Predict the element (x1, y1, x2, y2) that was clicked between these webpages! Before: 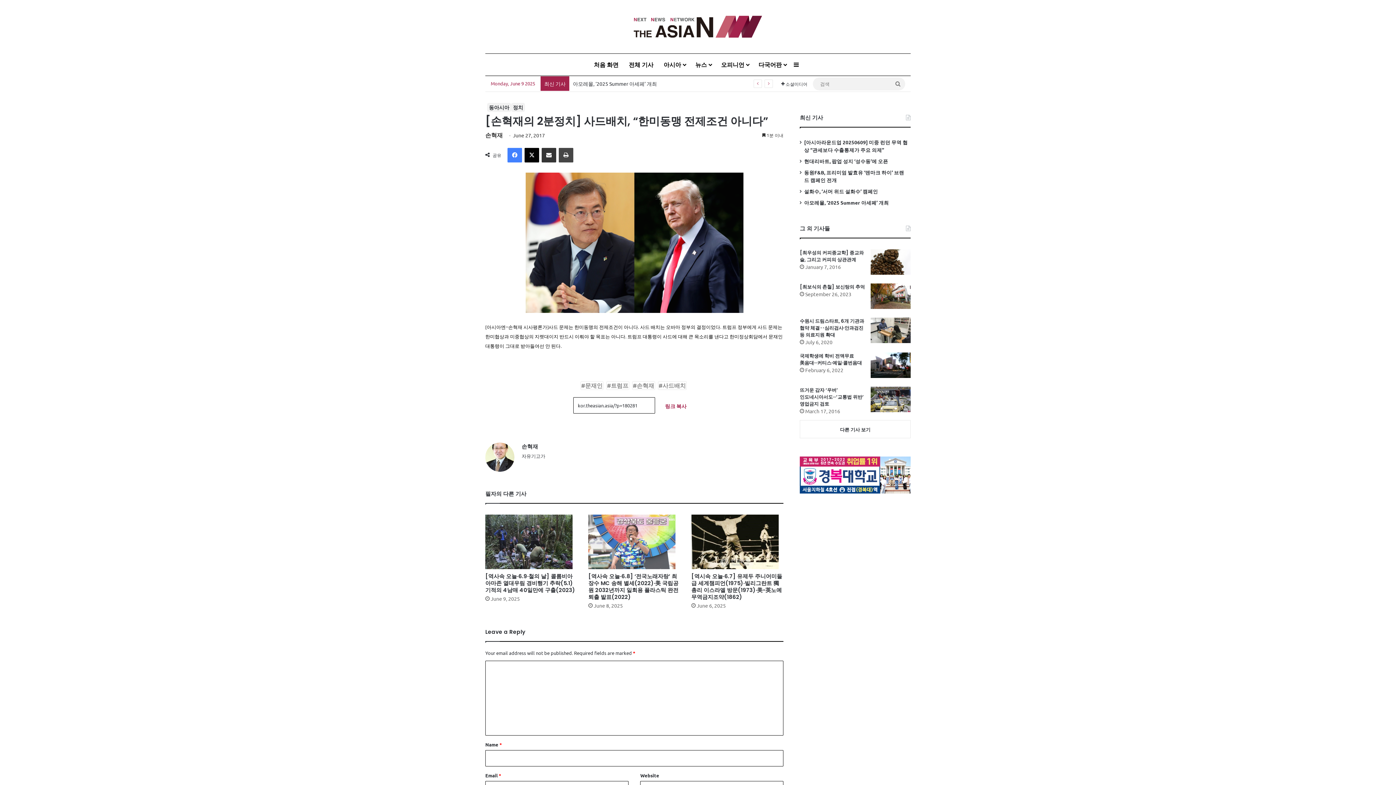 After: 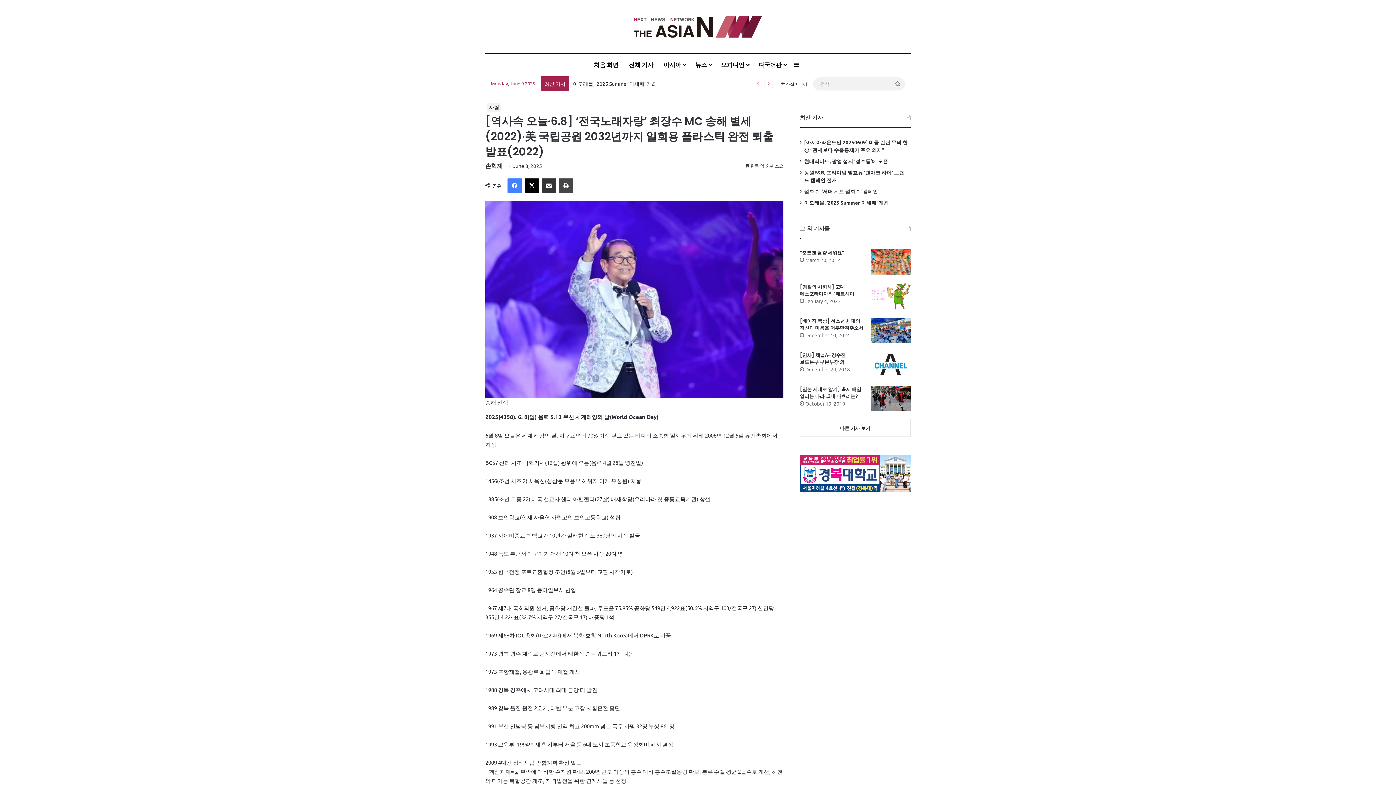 Action: bbox: (588, 514, 680, 569) label: [역사속 오늘·6.8] ‘전국노래자랑’ 최장수 MC 송해 별세(2022)·美 국립공원 2032년까지 일회용 플라스틱 완전 퇴출 발표(2022)